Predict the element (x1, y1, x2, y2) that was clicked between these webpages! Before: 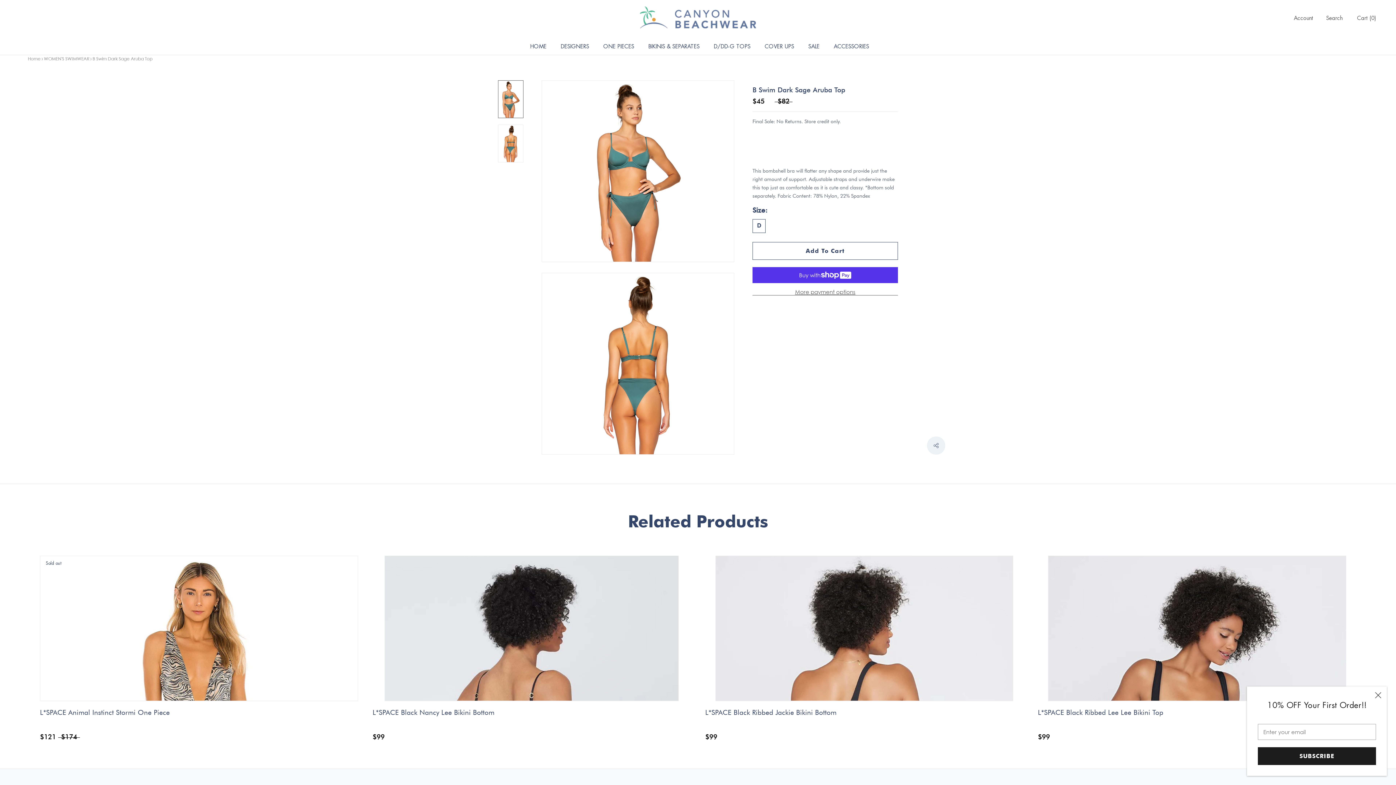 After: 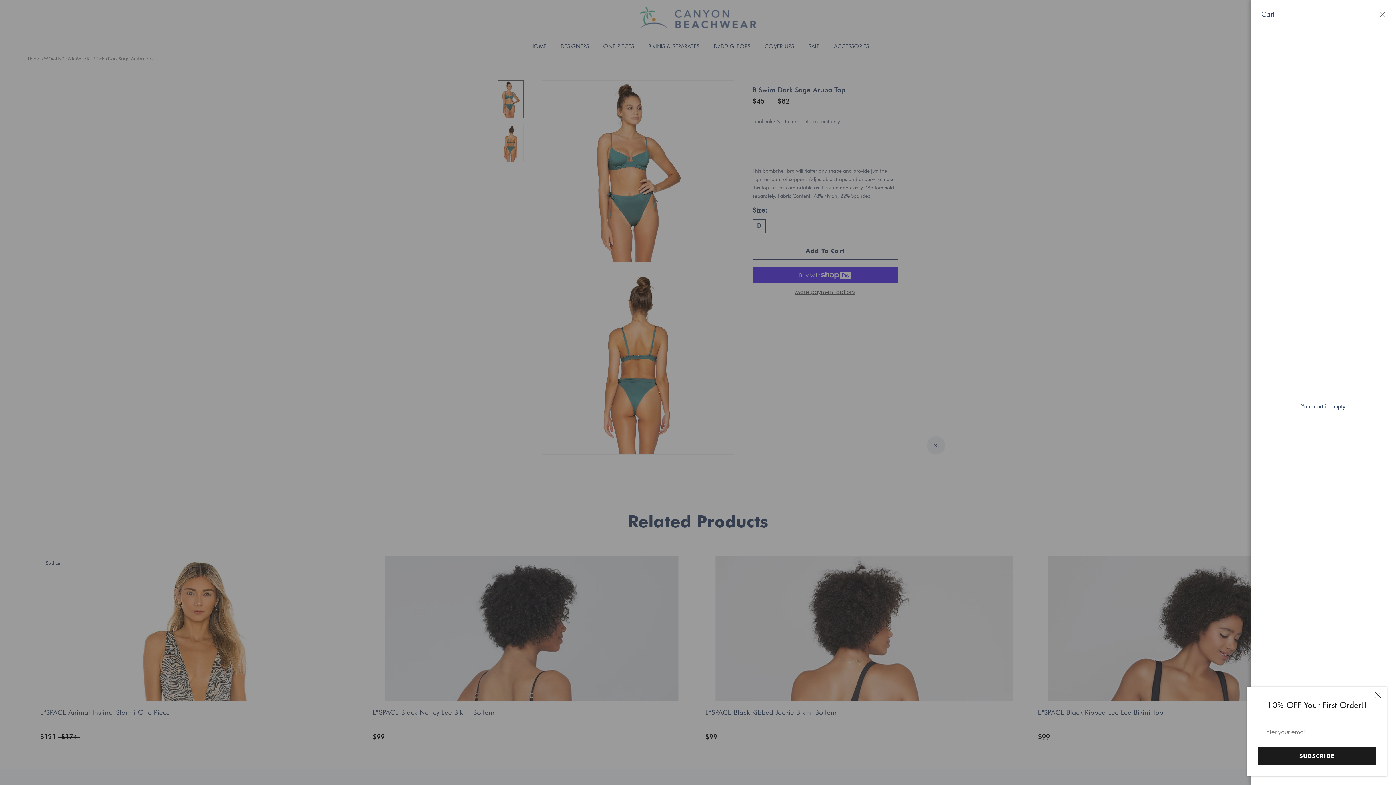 Action: label: Open cart bbox: (1357, 15, 1376, 21)